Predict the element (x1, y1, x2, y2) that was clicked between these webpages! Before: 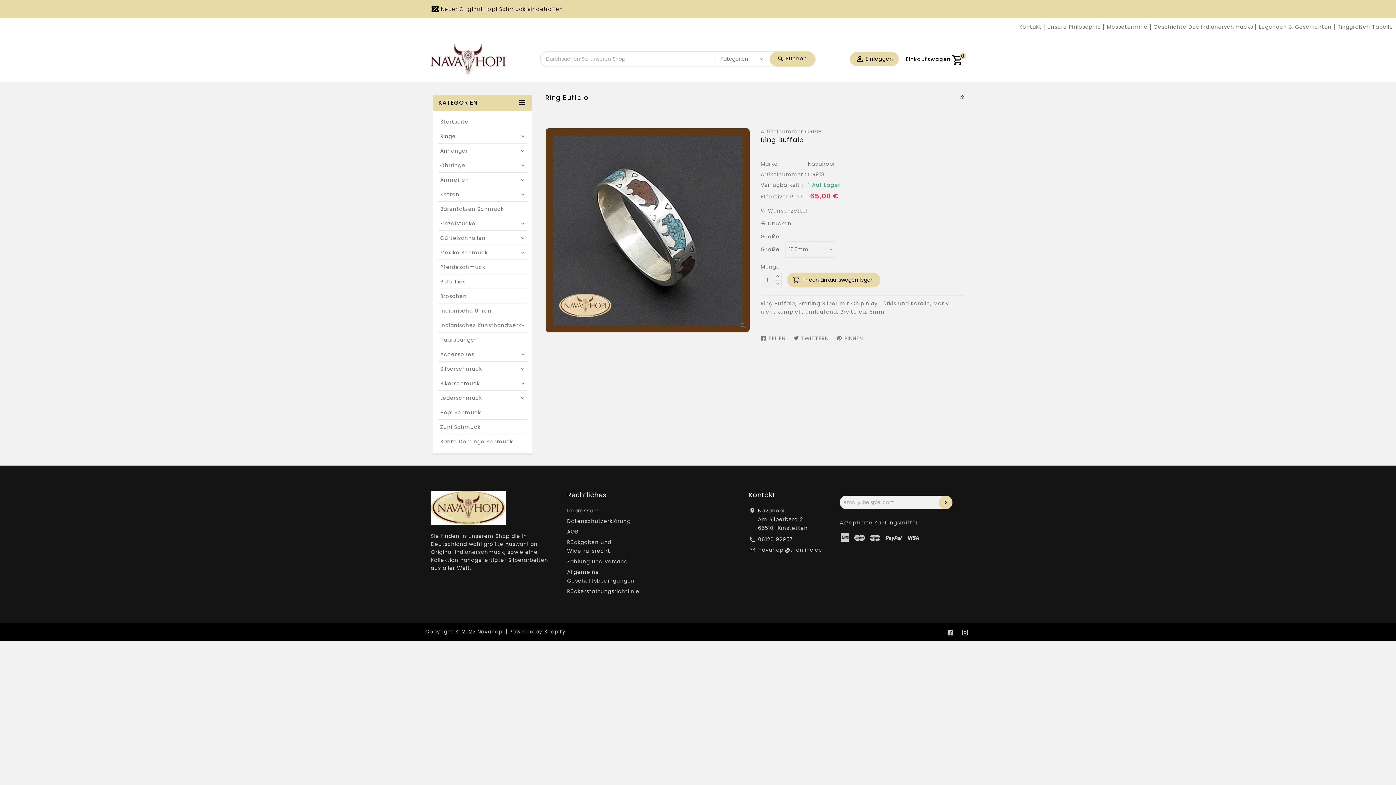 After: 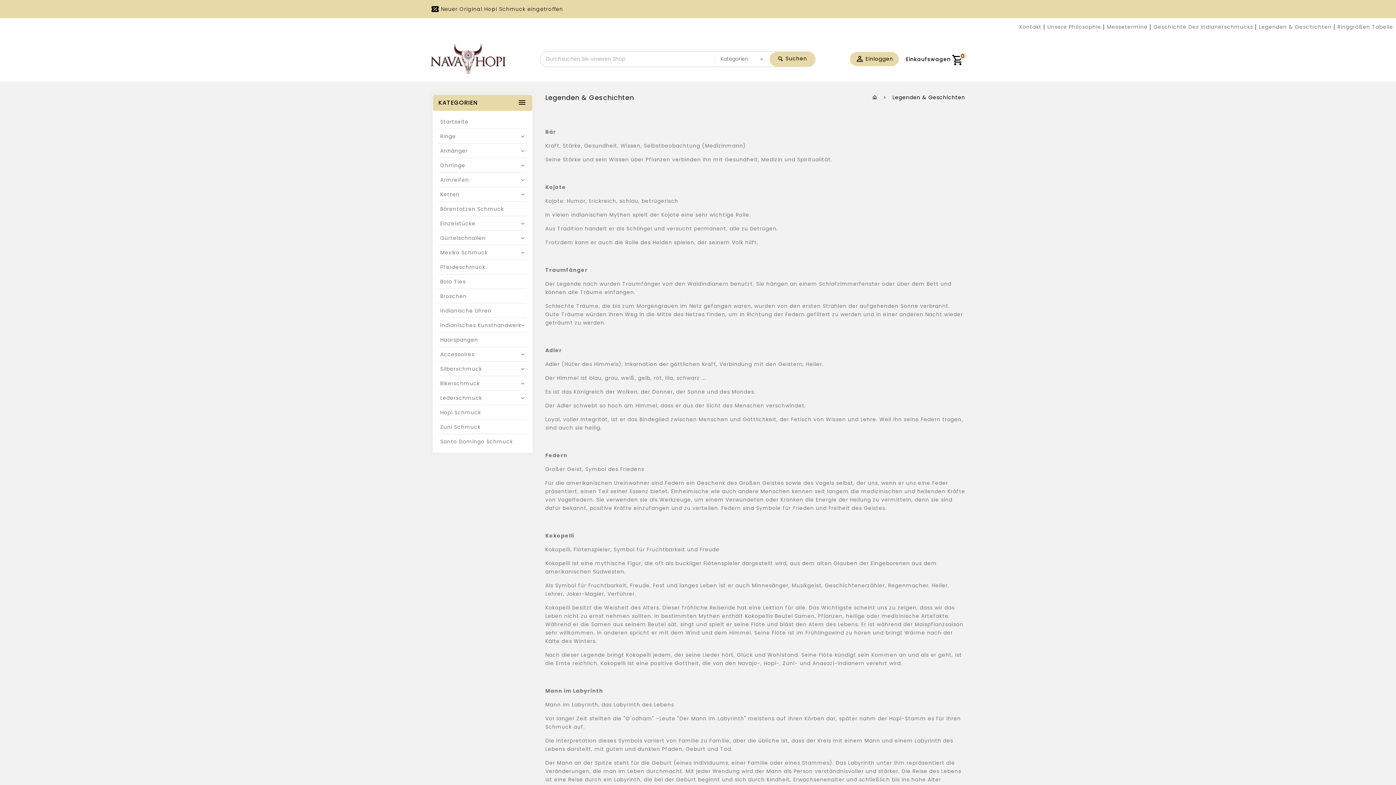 Action: label: Legenden & Geschichten bbox: (1259, 23, 1332, 30)